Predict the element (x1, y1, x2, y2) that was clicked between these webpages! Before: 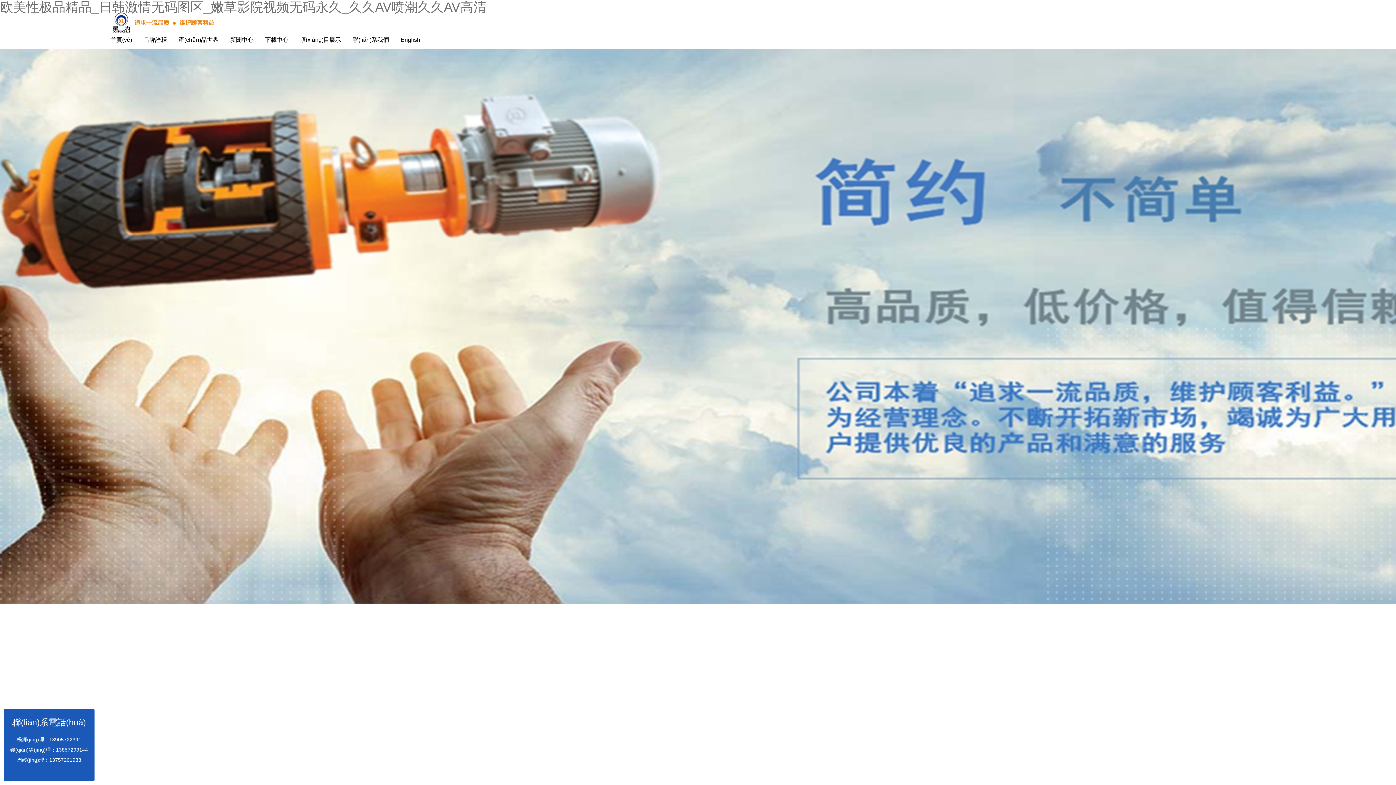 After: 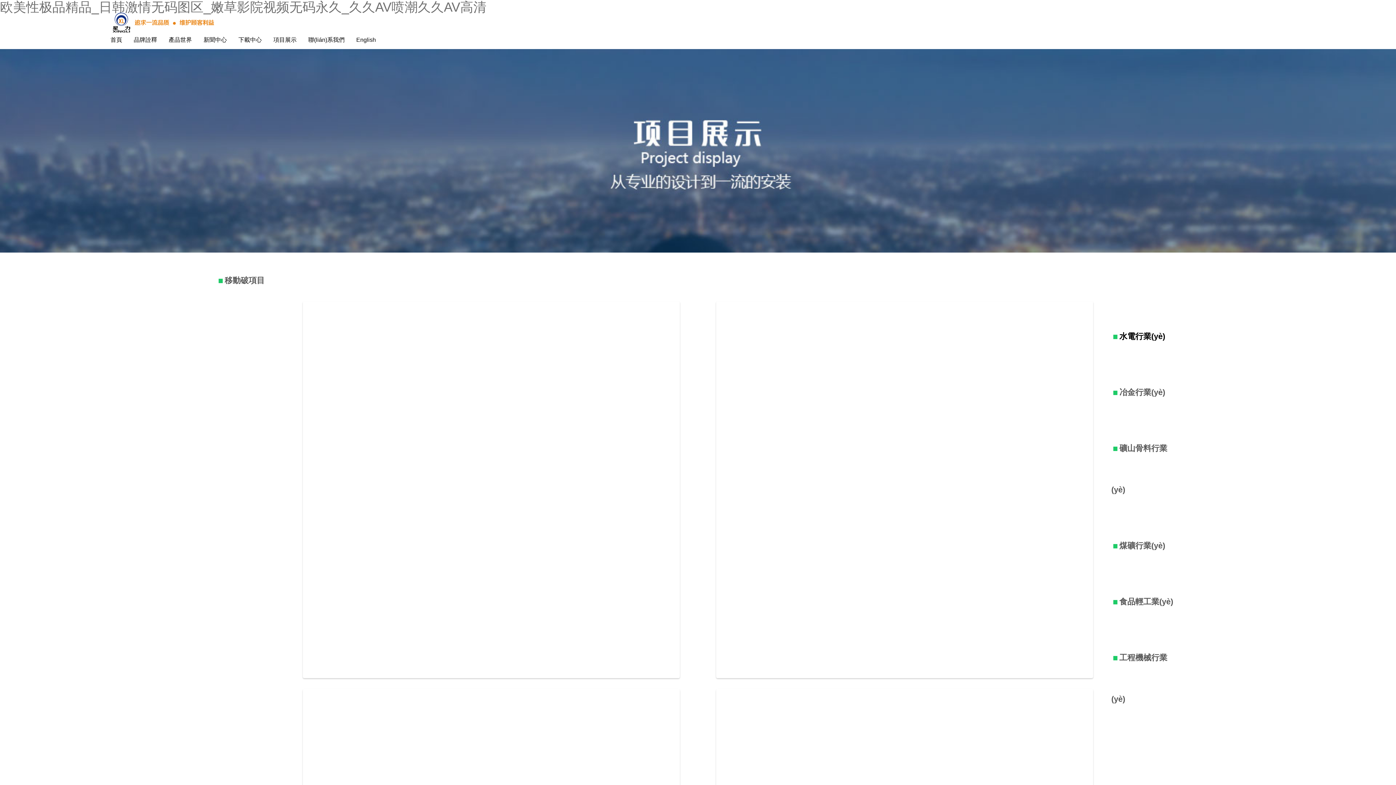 Action: label: 項(xiàng)目展示 bbox: (294, 26, 346, 44)